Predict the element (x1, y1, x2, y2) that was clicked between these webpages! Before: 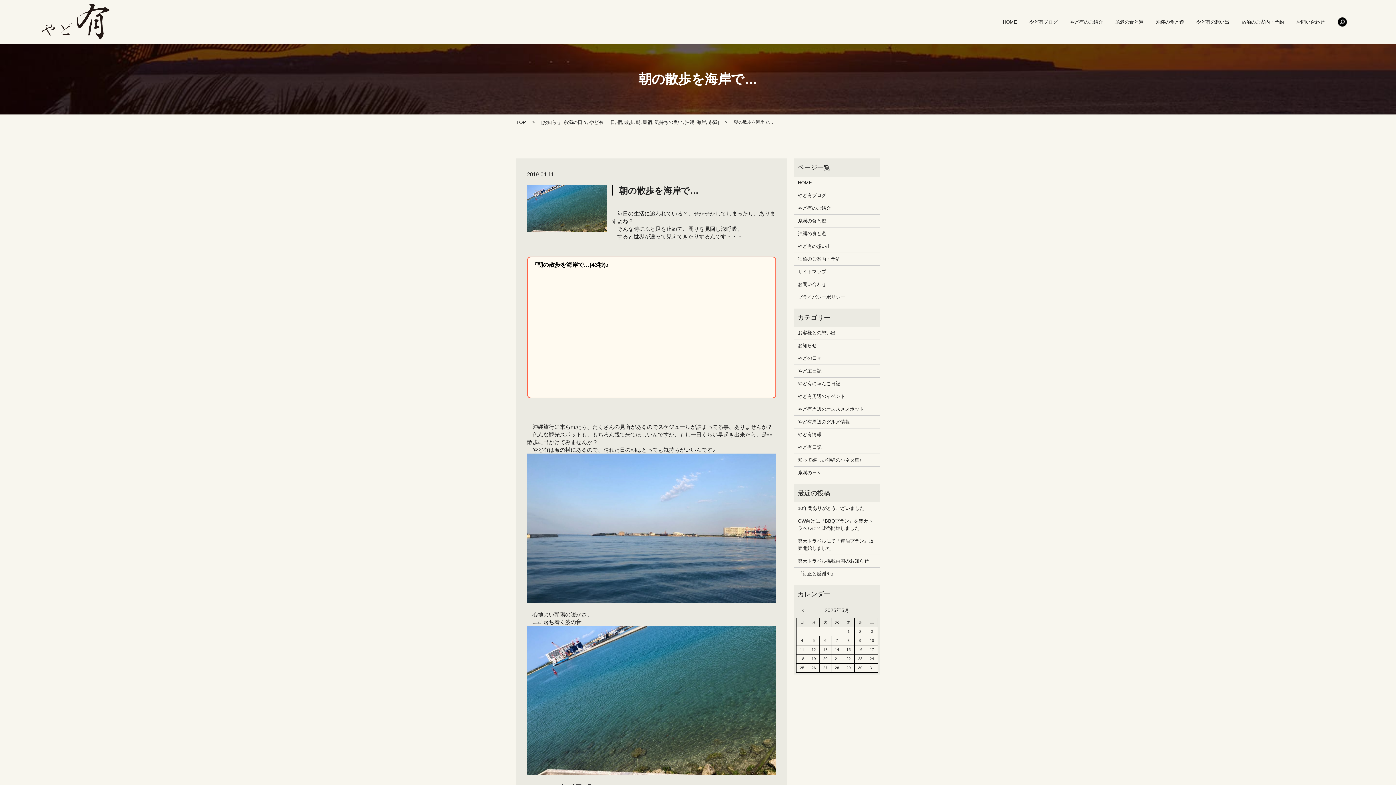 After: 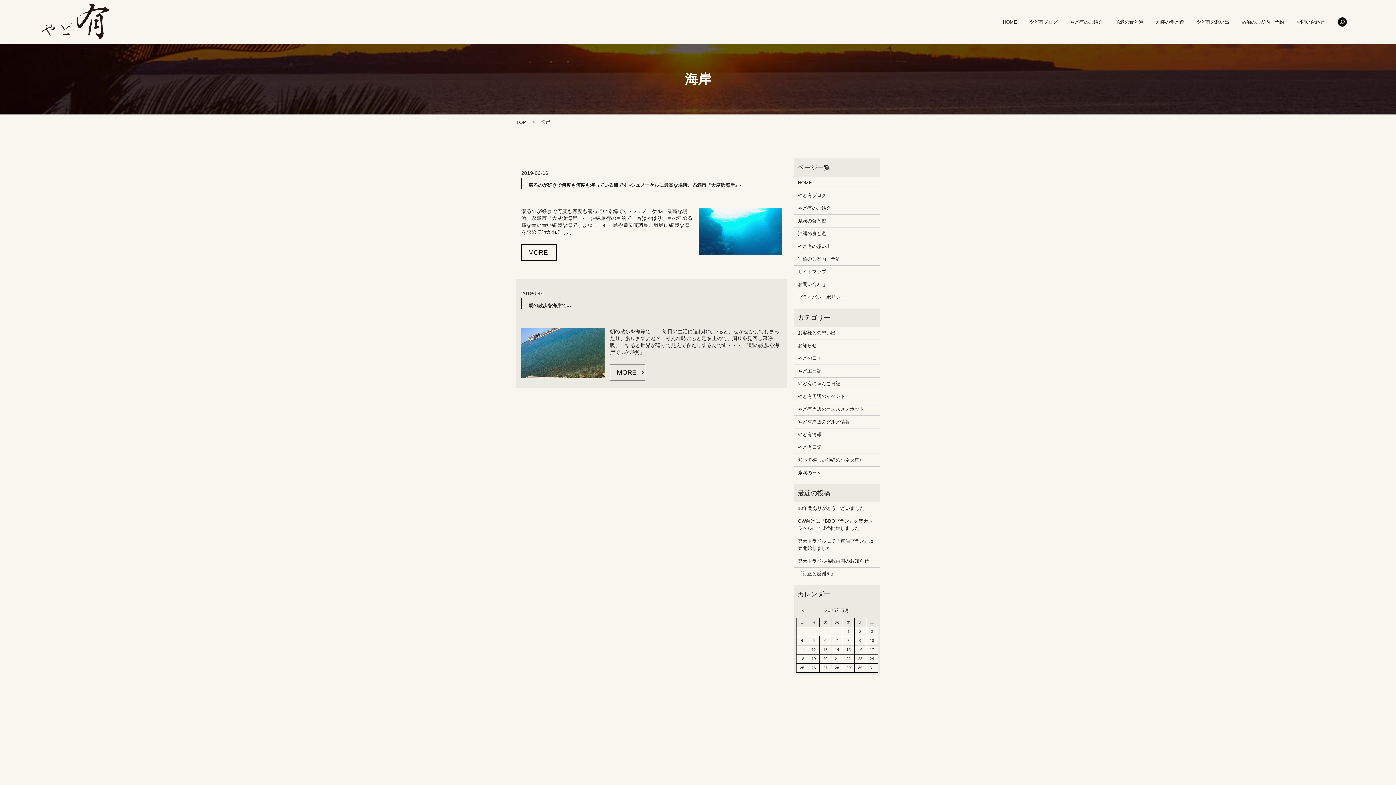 Action: label: 海岸 bbox: (696, 119, 706, 125)